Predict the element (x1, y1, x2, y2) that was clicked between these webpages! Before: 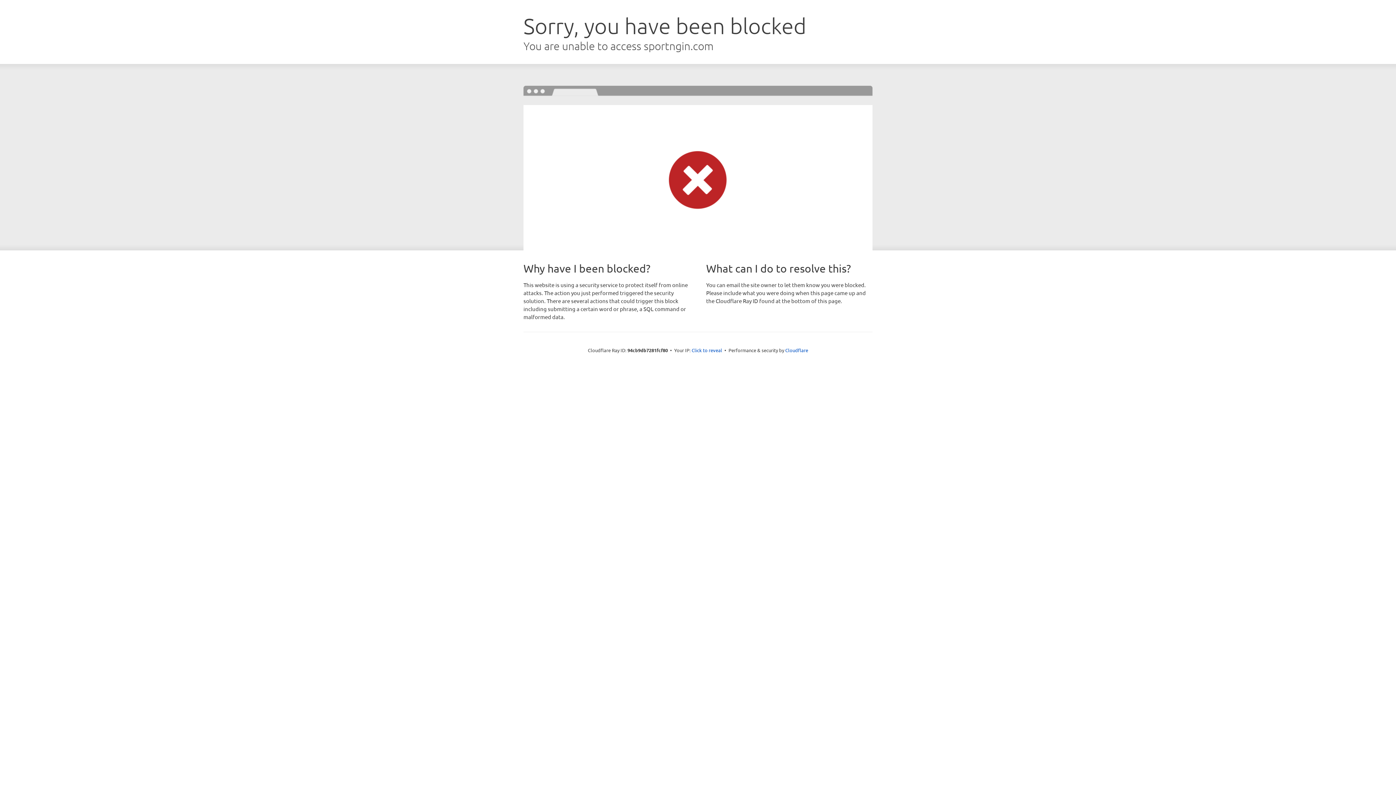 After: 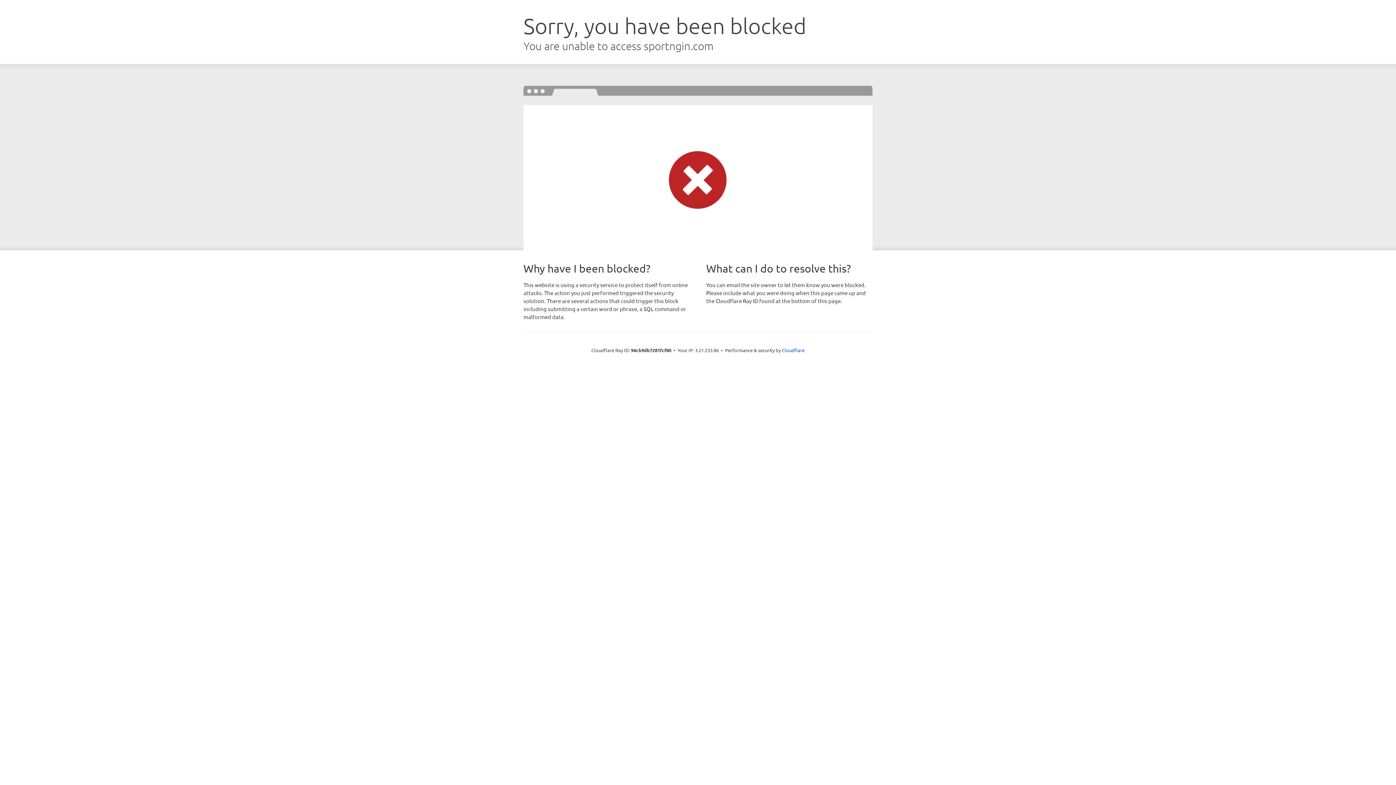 Action: bbox: (691, 346, 722, 353) label: Click to reveal